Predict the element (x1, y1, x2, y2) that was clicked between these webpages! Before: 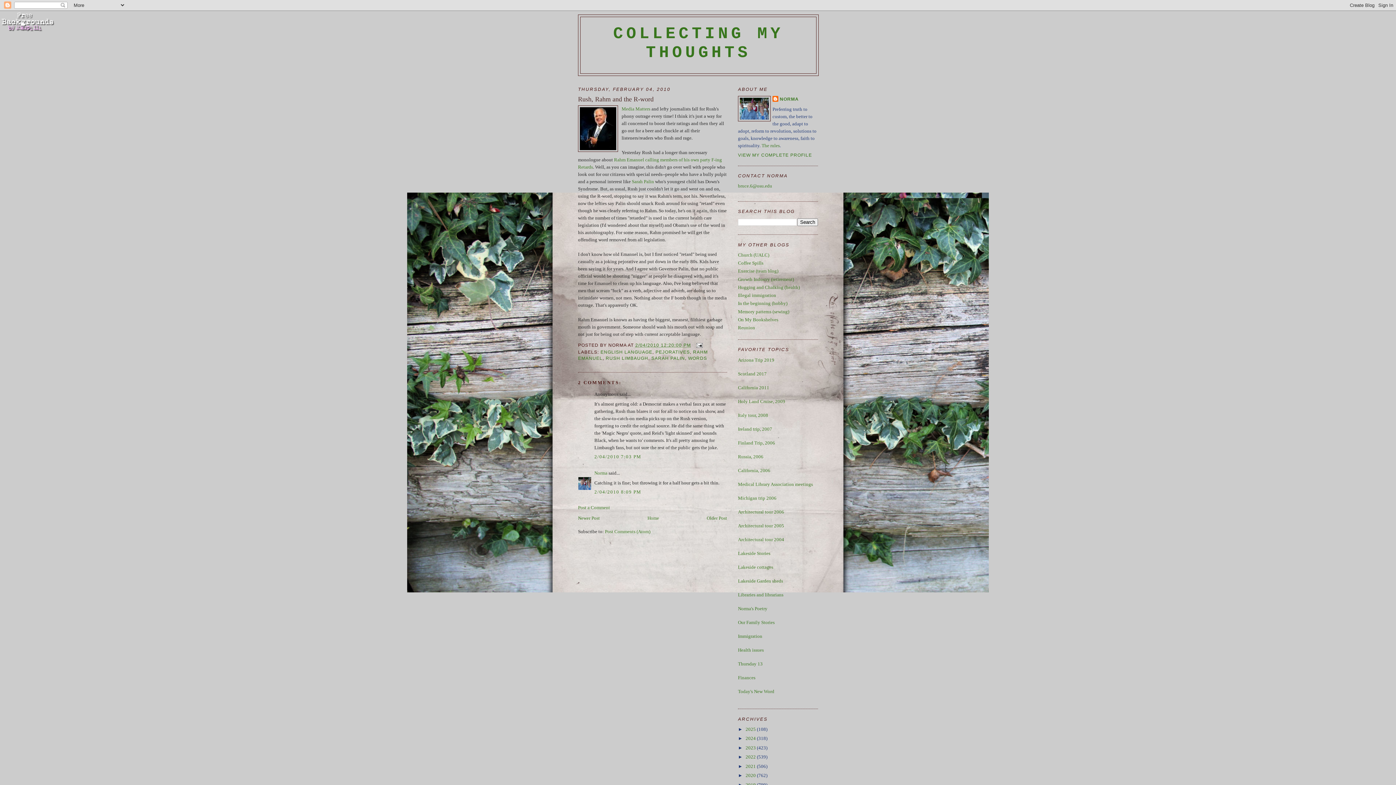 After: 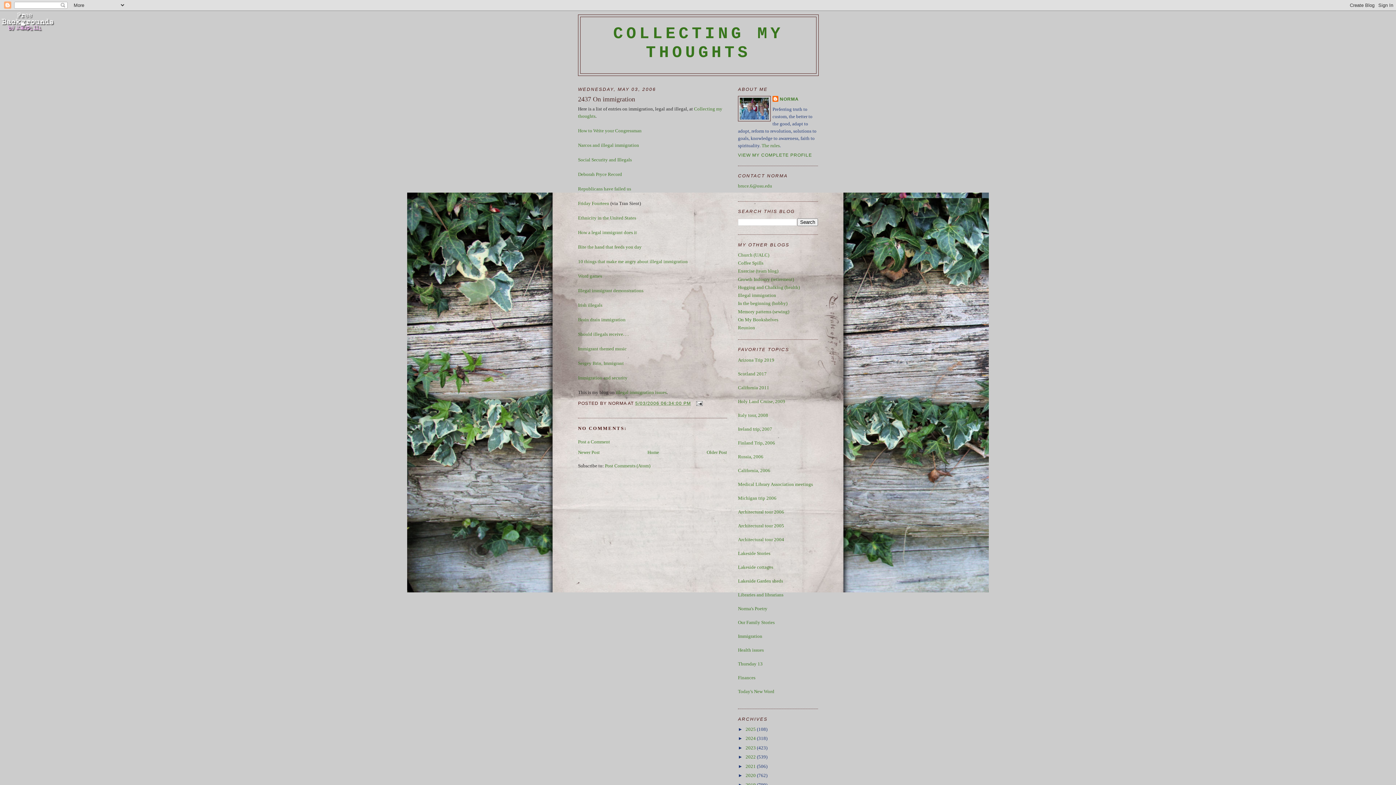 Action: bbox: (738, 633, 762, 639) label: Immigration